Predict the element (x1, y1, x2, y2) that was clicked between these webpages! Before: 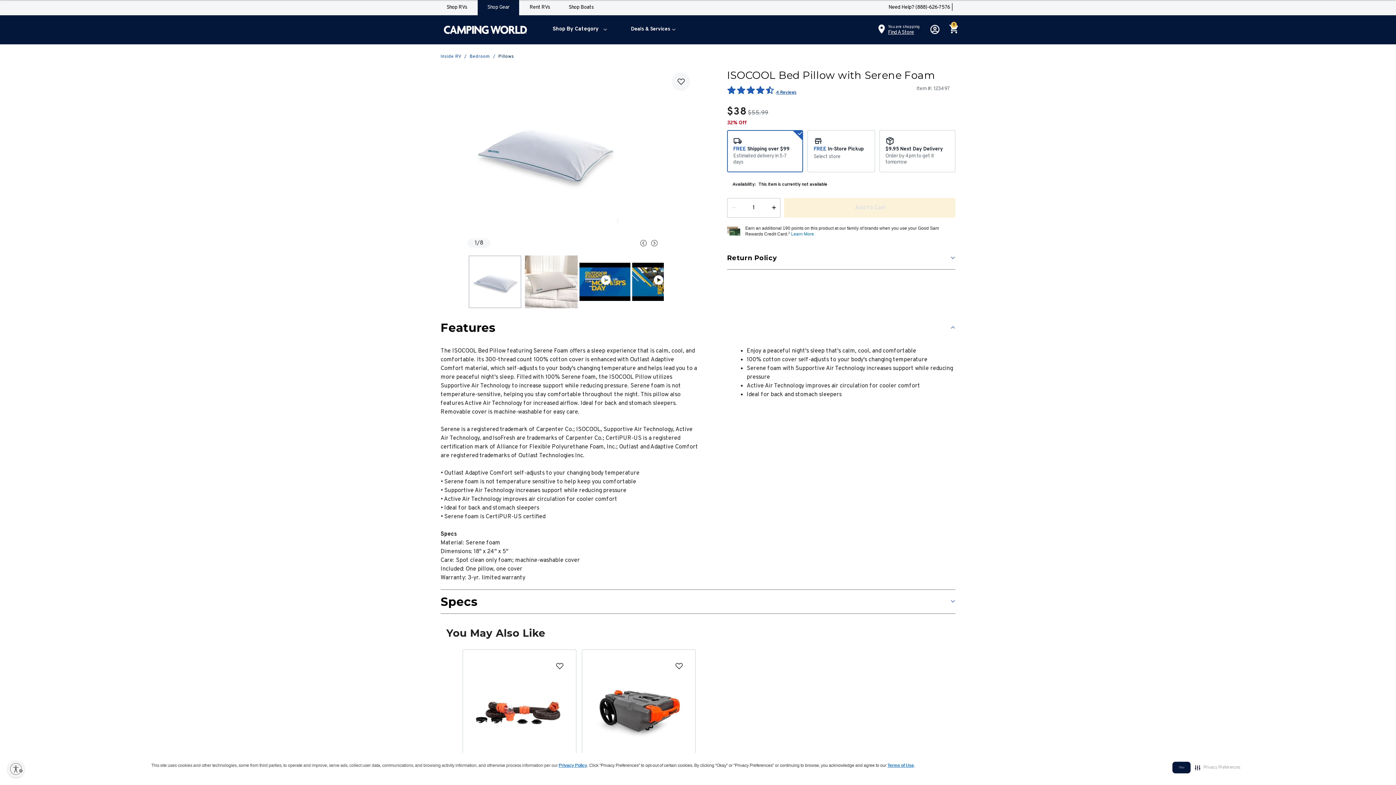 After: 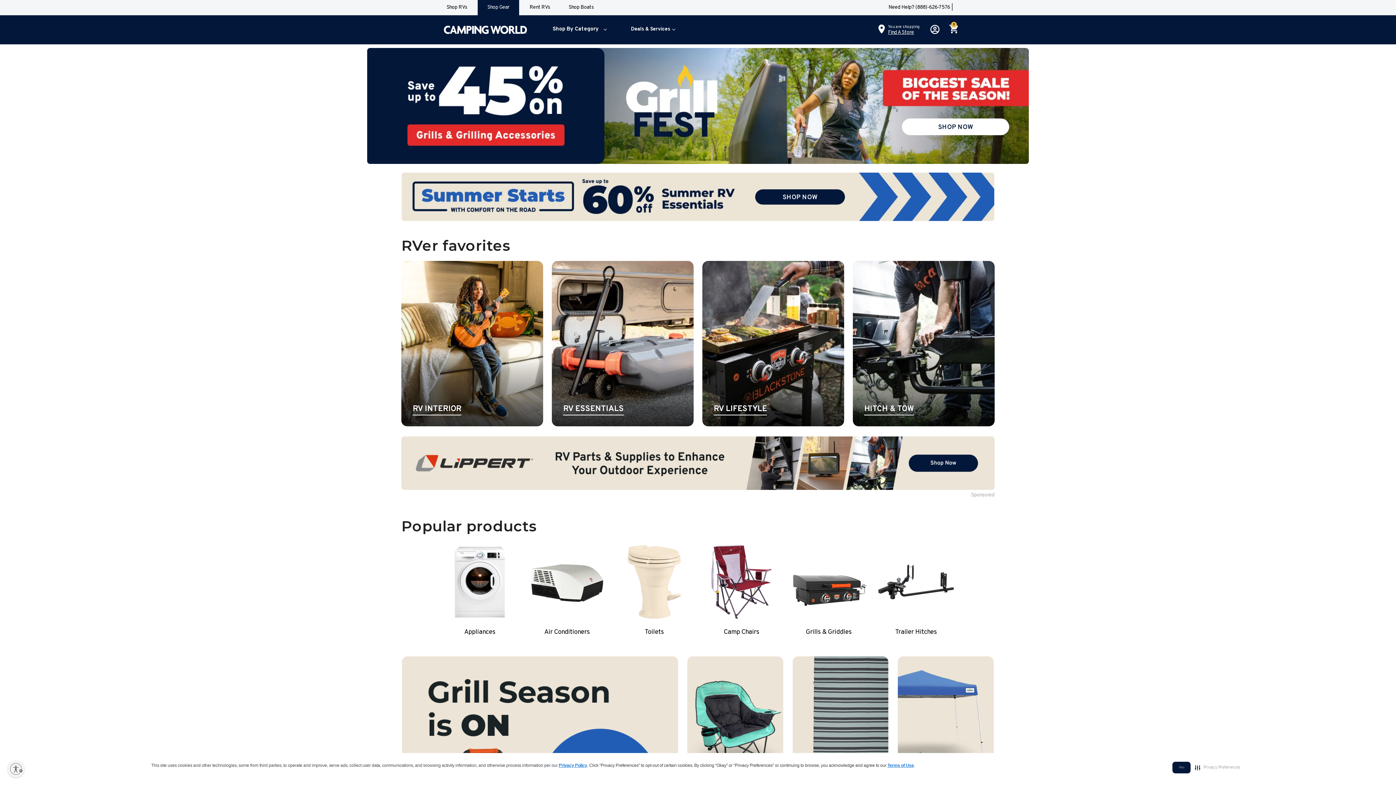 Action: bbox: (442, 15, 528, 44)